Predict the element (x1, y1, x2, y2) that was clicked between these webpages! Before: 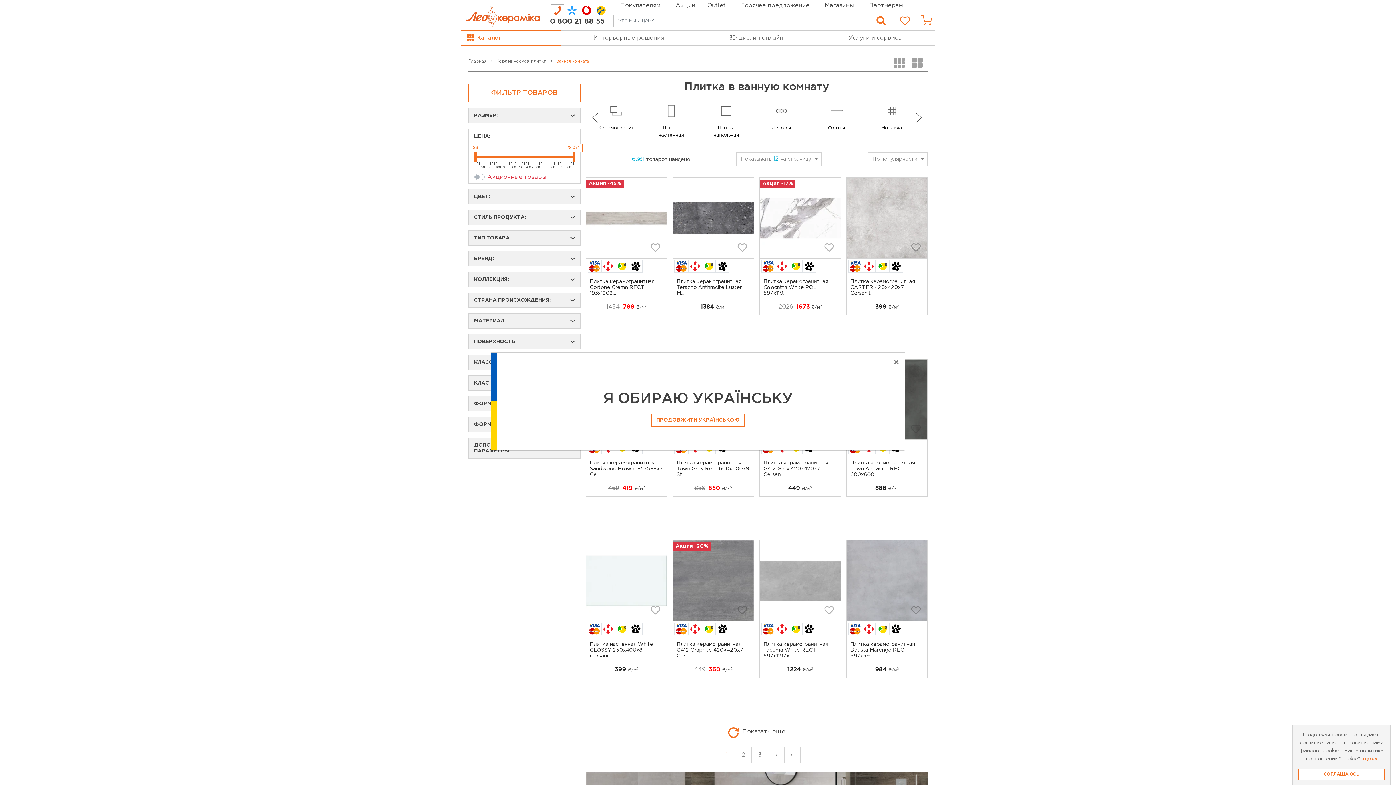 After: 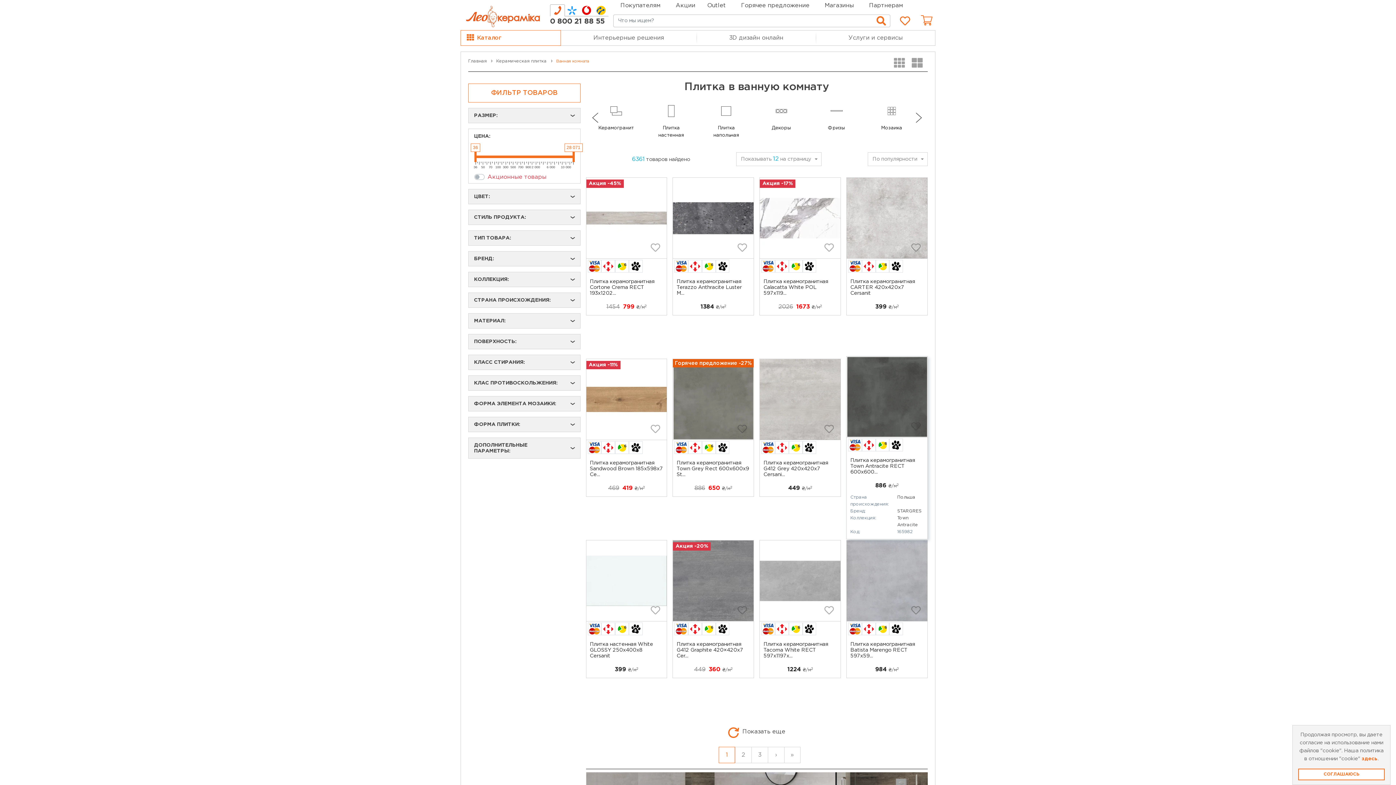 Action: label: Close bbox: (888, 352, 905, 372)